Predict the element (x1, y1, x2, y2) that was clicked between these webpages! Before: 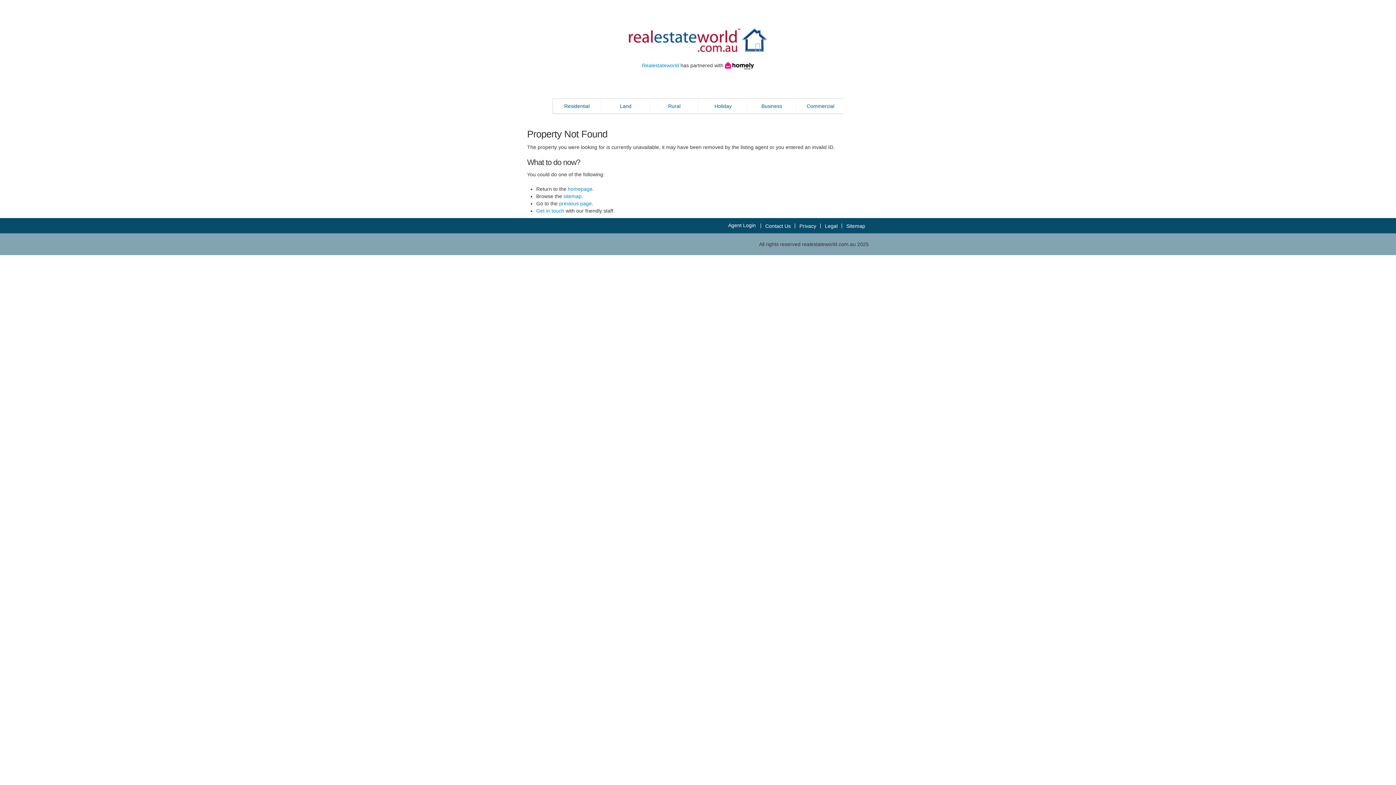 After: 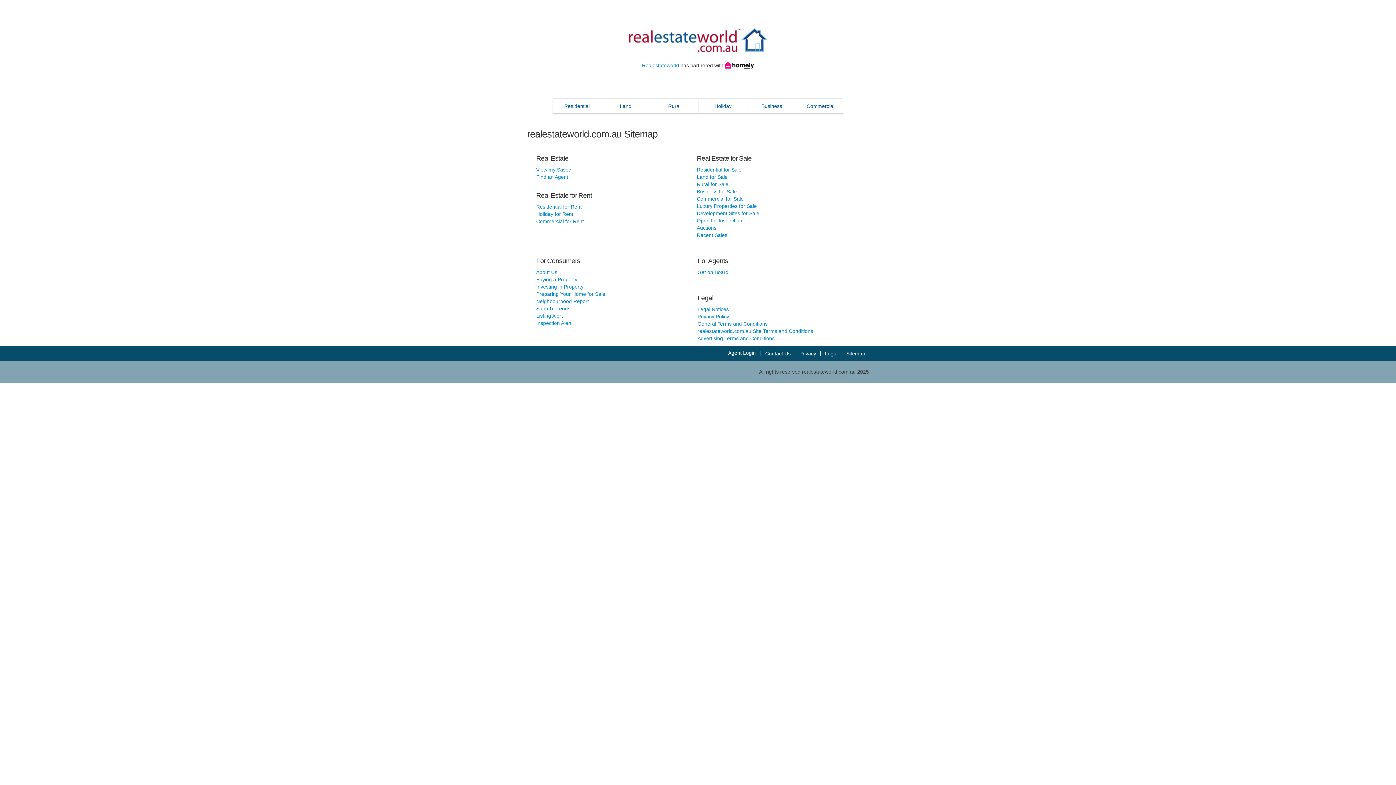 Action: bbox: (563, 193, 581, 199) label: sitemap